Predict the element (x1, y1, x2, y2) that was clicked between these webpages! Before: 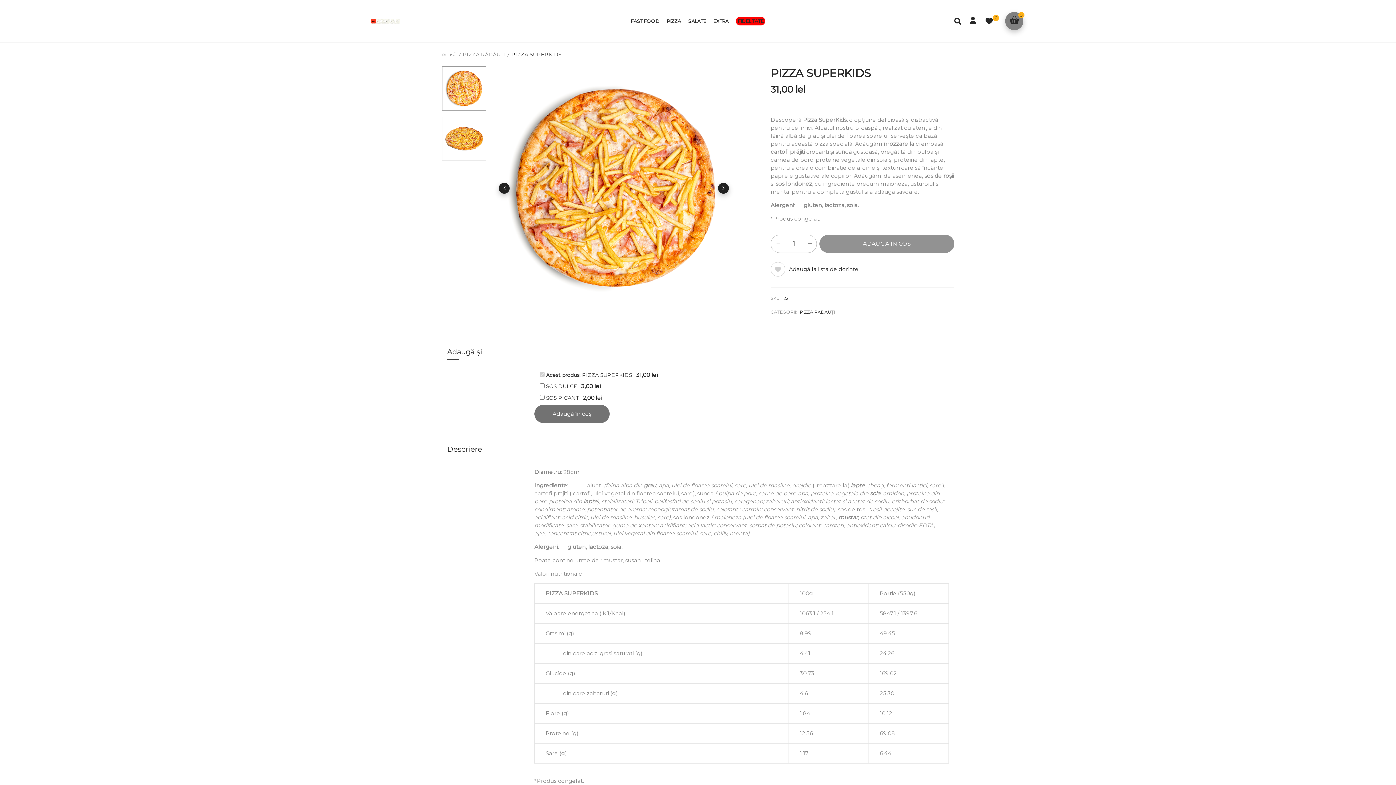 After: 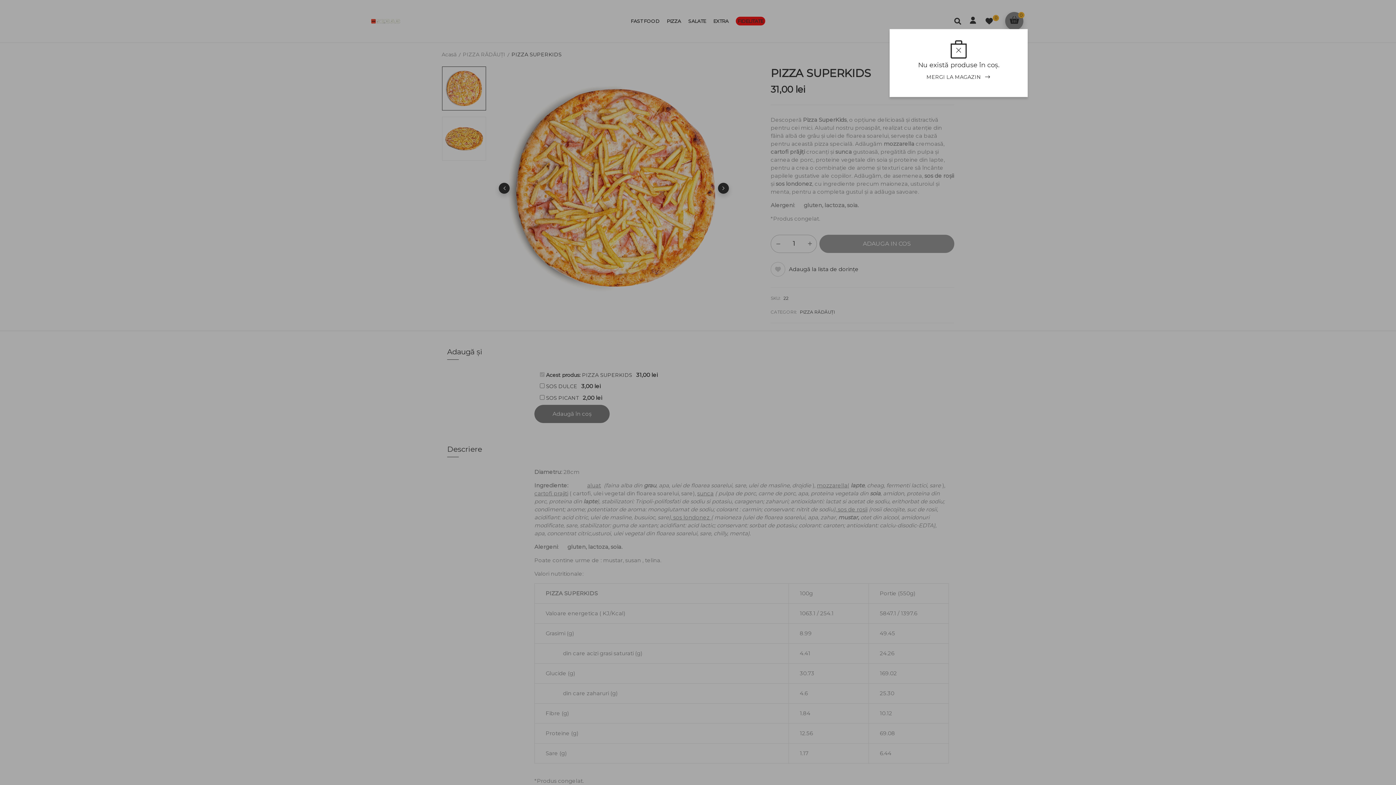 Action: label: 0 bbox: (1005, 12, 1023, 30)